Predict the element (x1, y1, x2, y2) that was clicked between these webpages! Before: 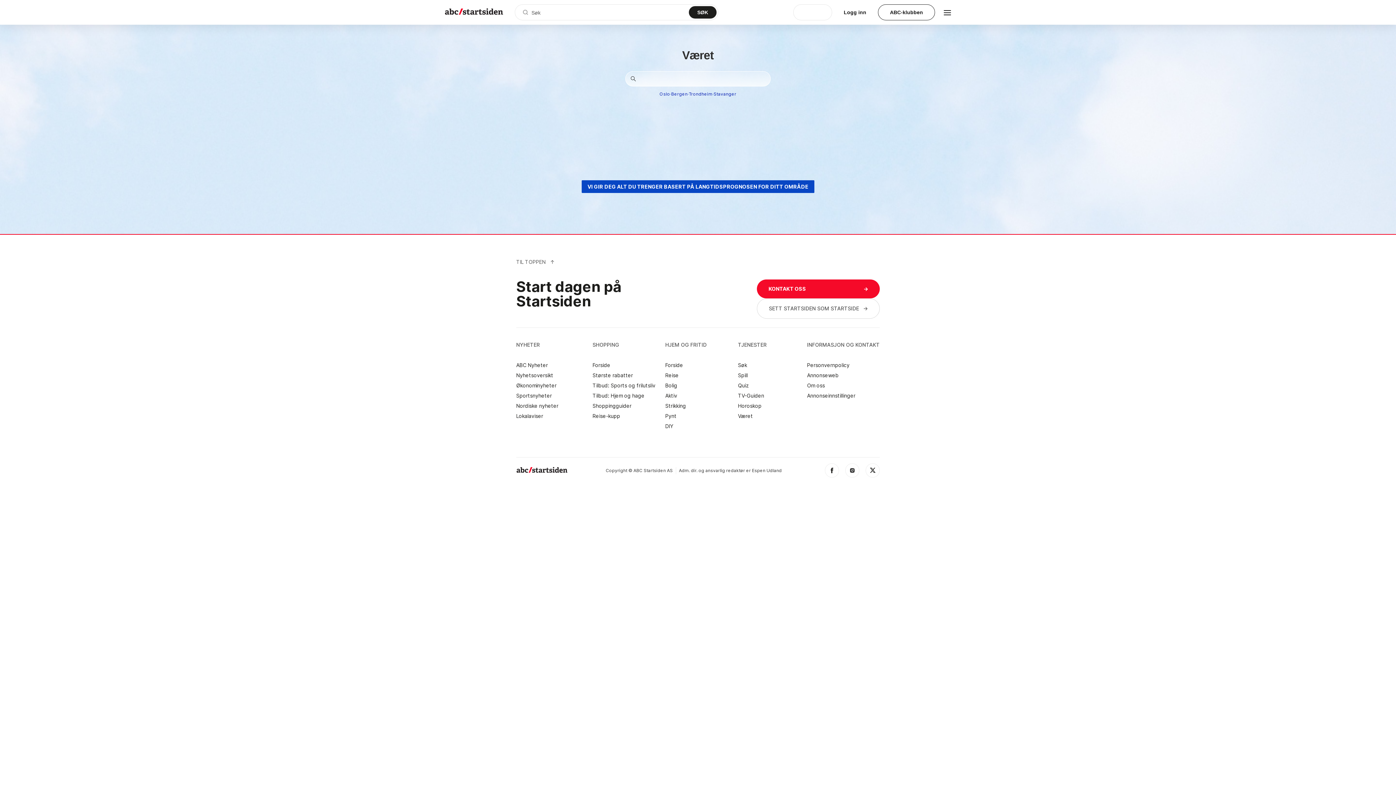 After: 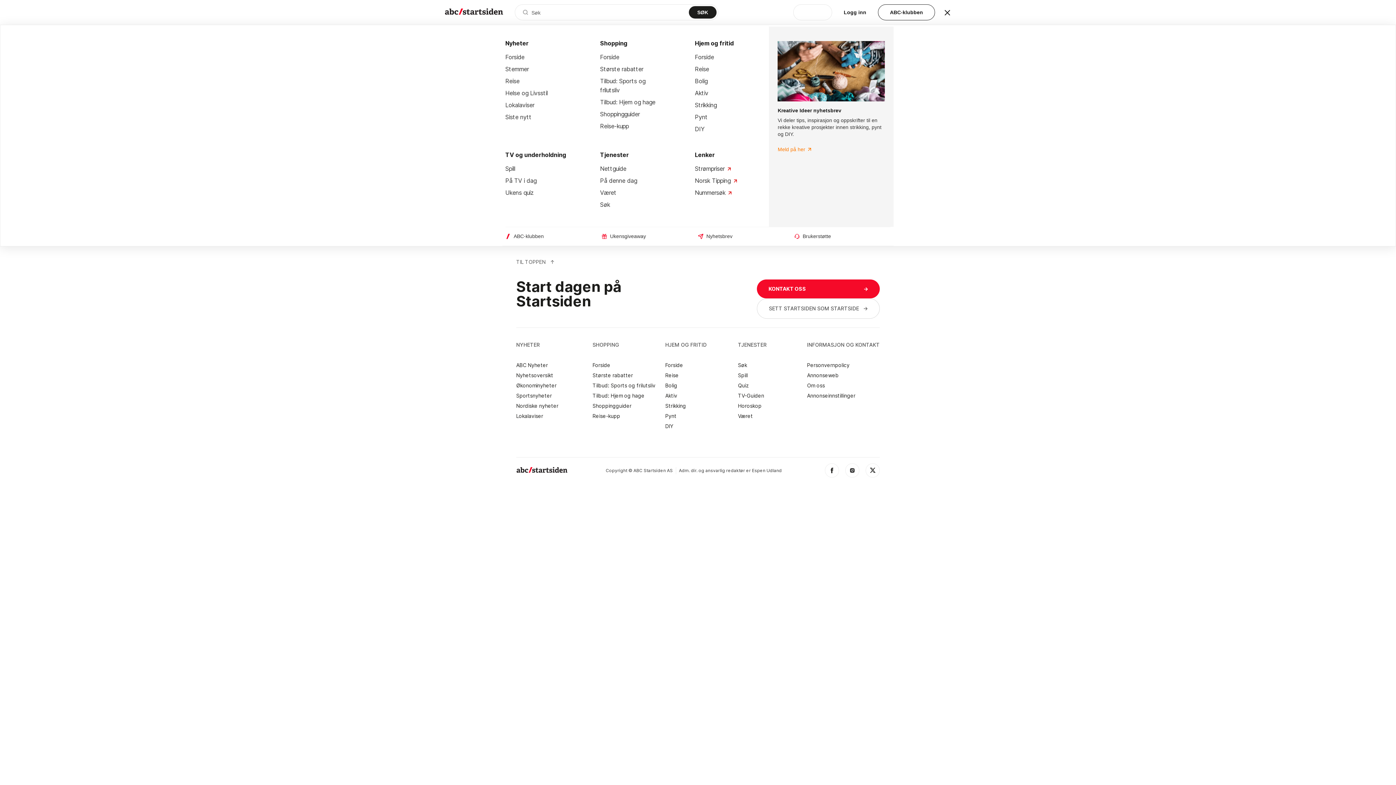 Action: bbox: (944, 6, 951, 18)